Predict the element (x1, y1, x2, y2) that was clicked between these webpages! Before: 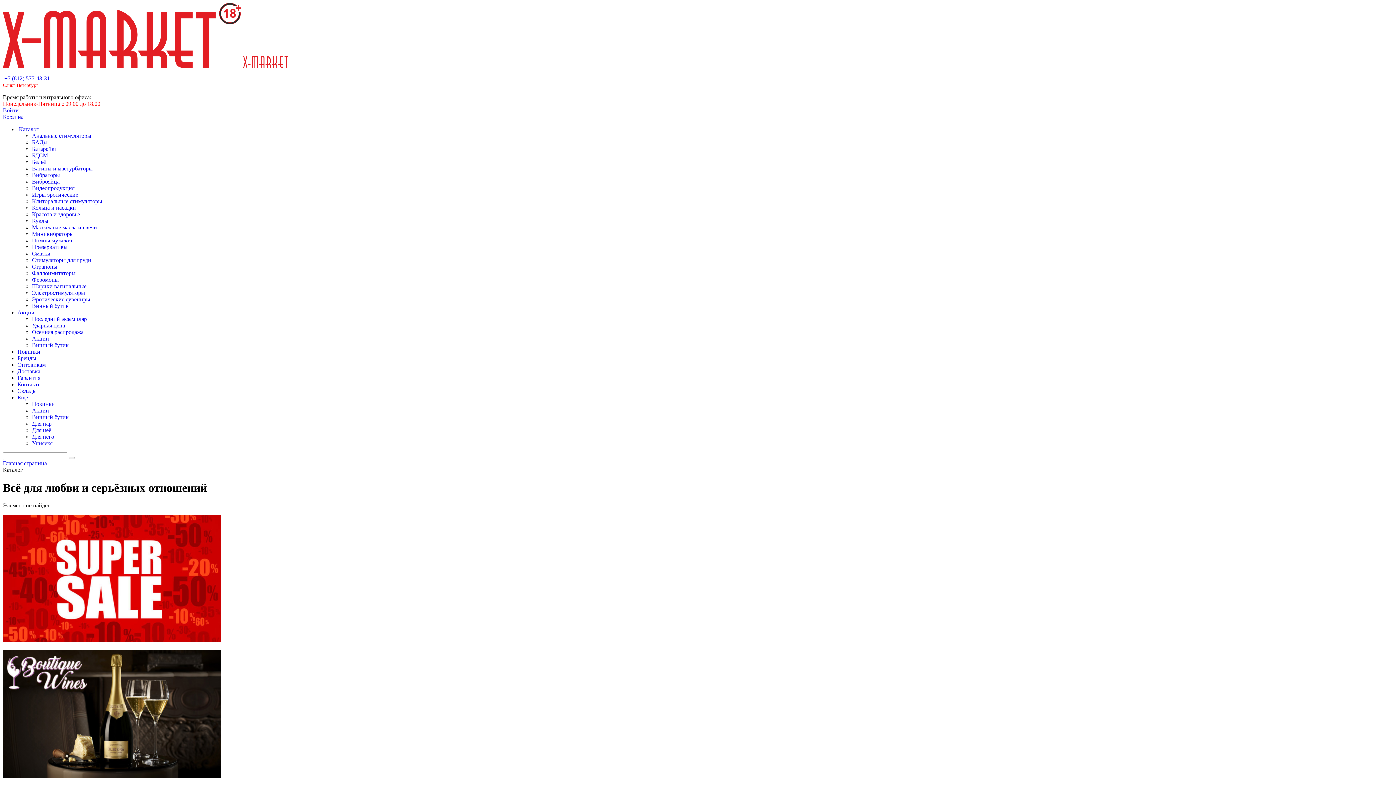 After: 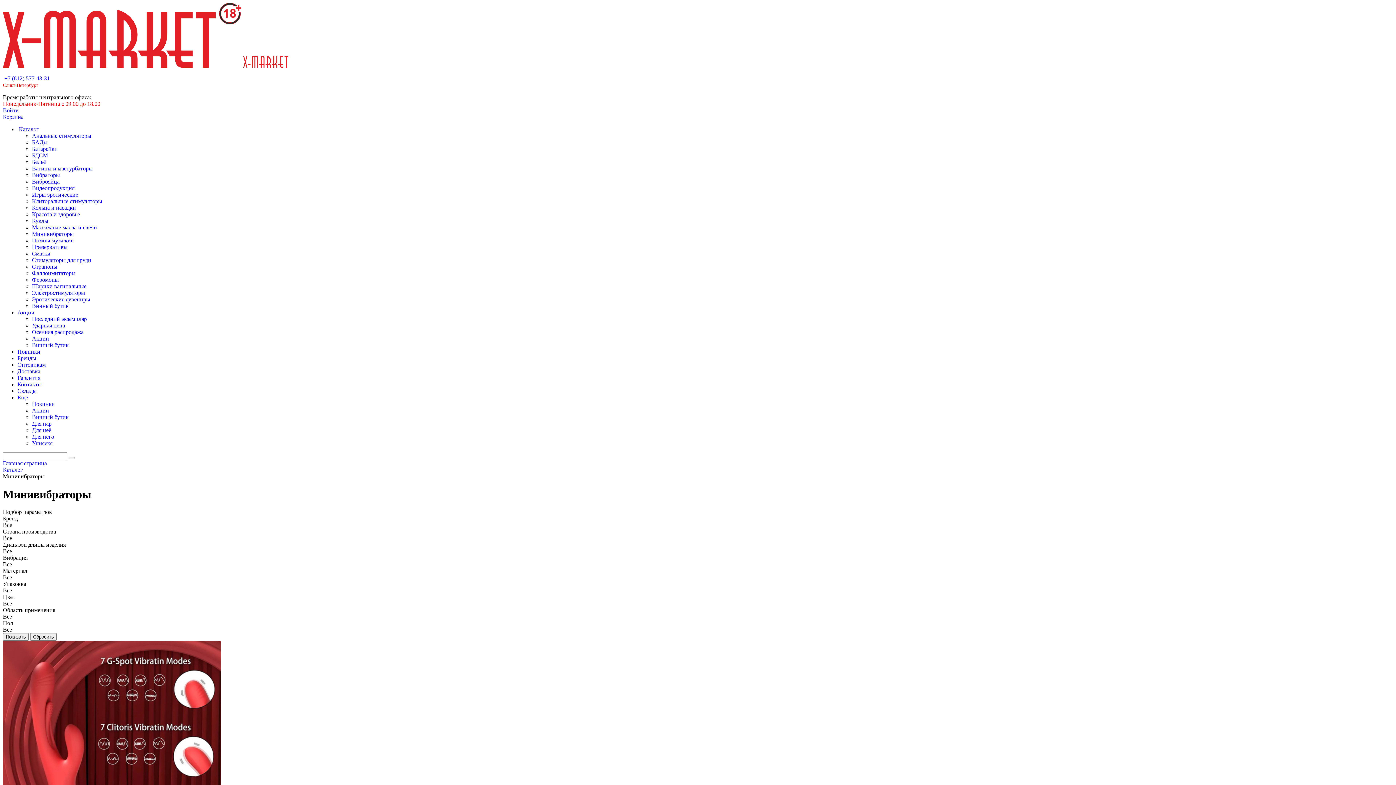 Action: label: Минивибраторы bbox: (32, 231, 73, 237)